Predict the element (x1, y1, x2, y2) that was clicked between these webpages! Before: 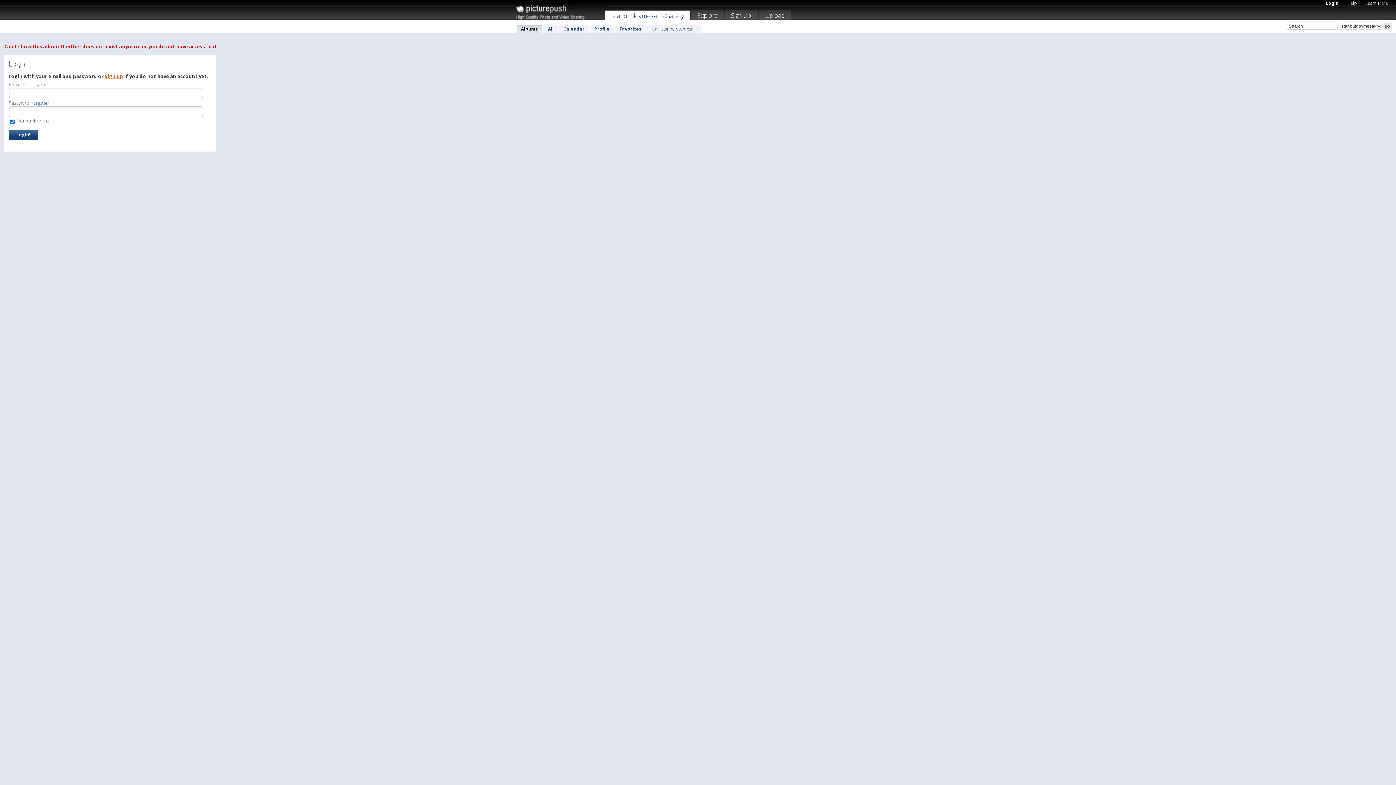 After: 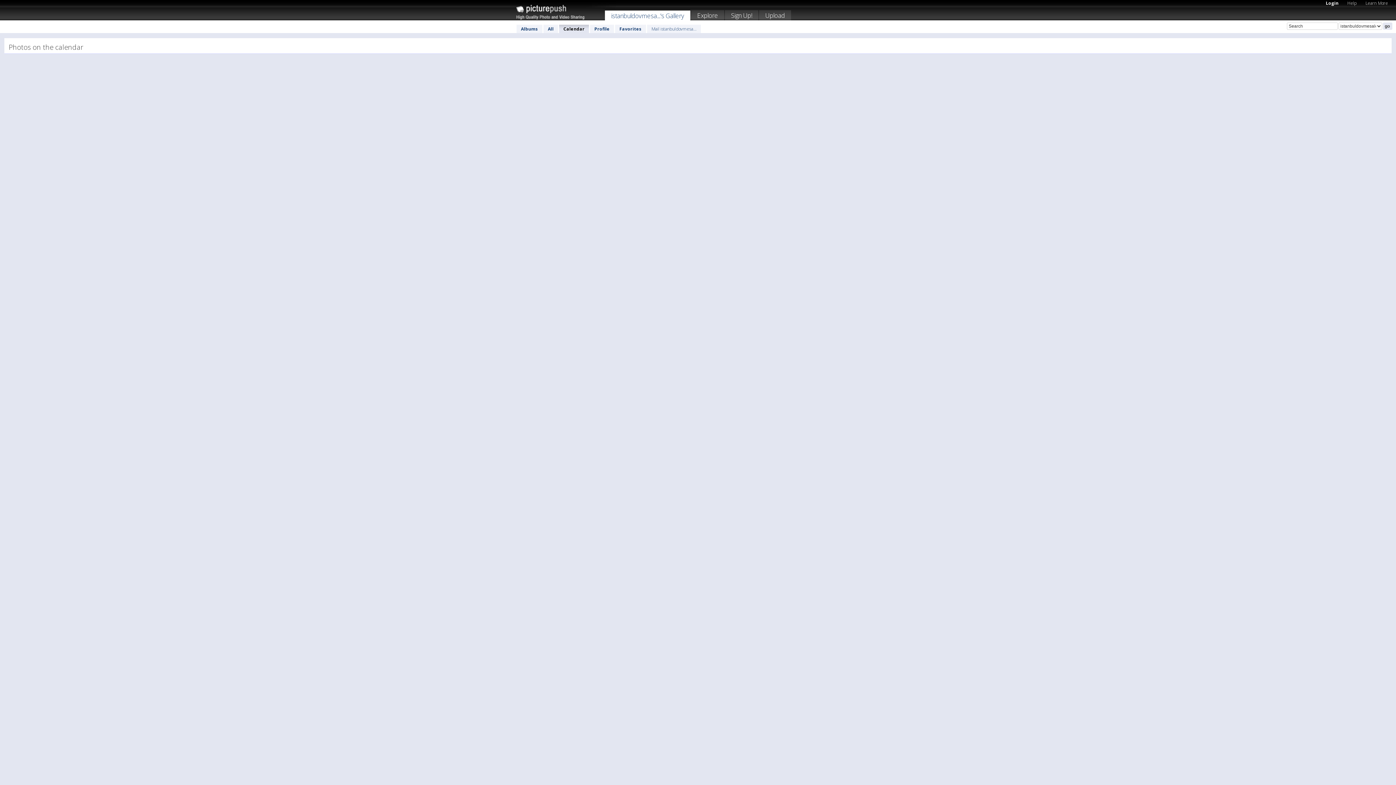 Action: label: Calendar bbox: (559, 24, 589, 33)